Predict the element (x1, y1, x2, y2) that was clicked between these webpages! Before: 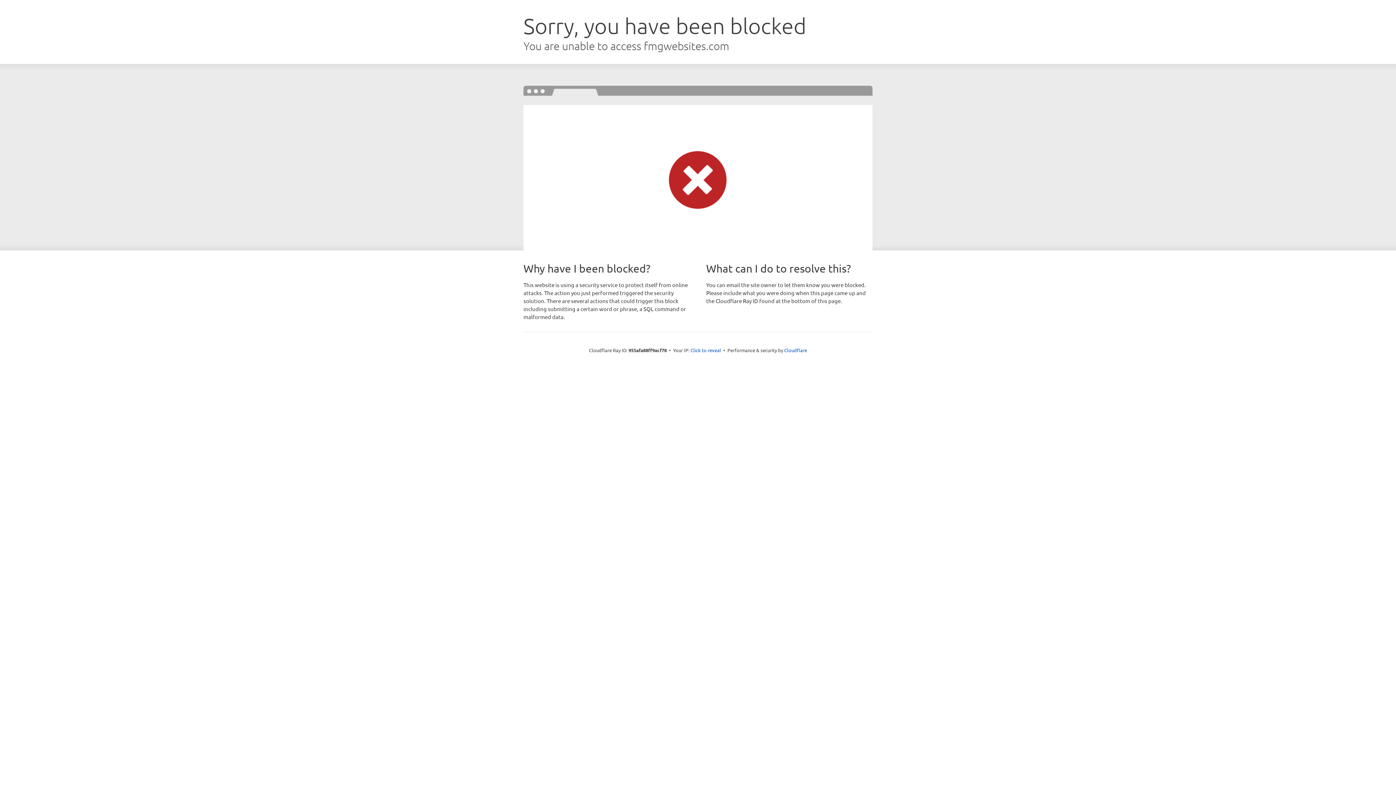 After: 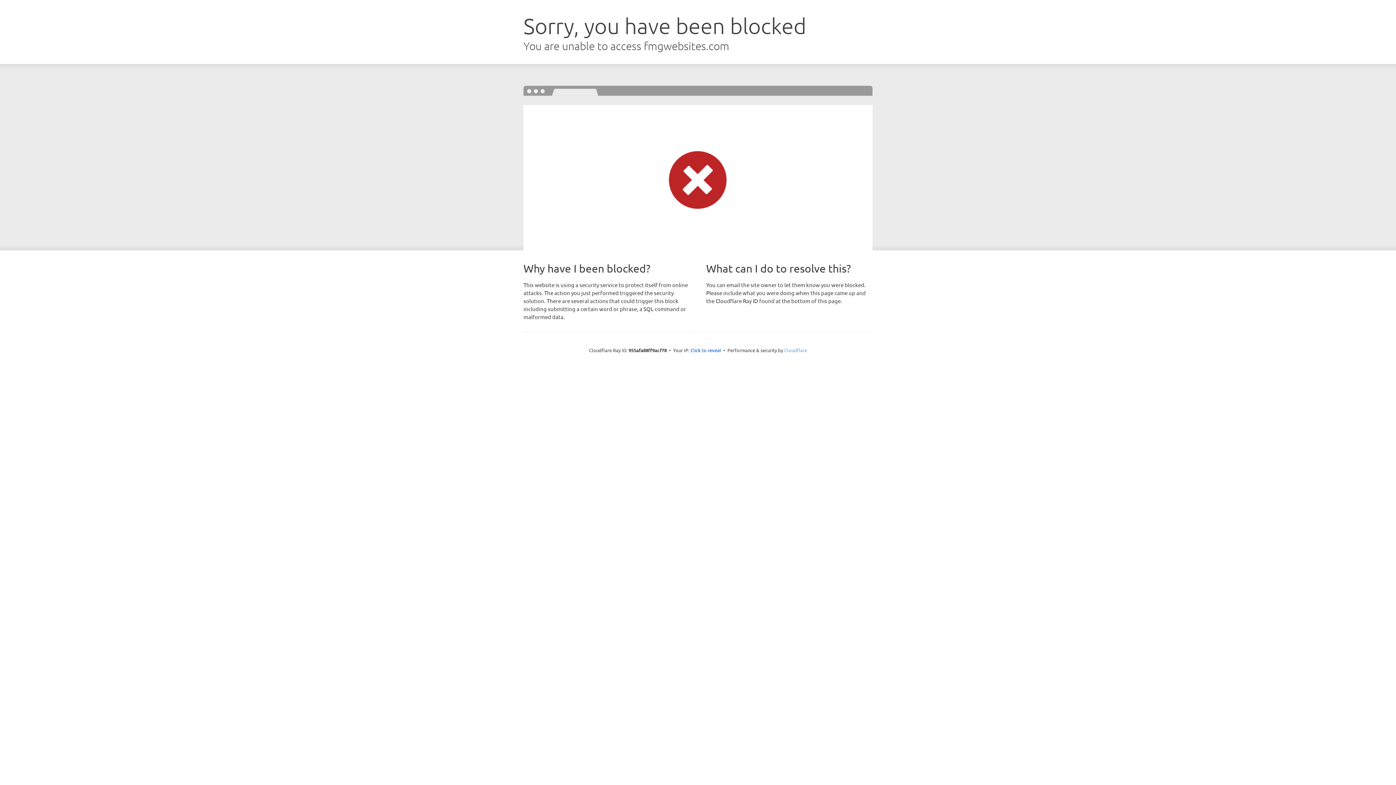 Action: bbox: (784, 347, 807, 353) label: Cloudflare